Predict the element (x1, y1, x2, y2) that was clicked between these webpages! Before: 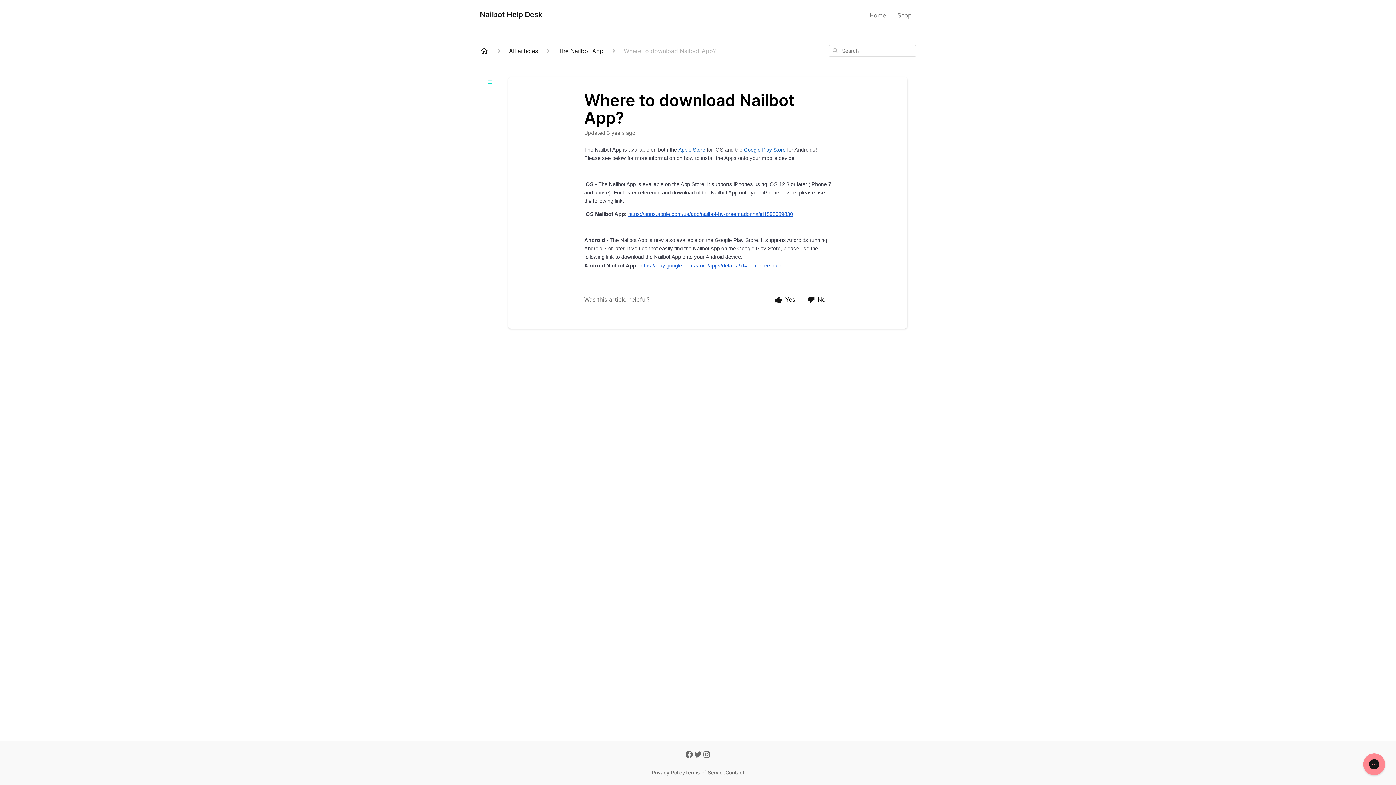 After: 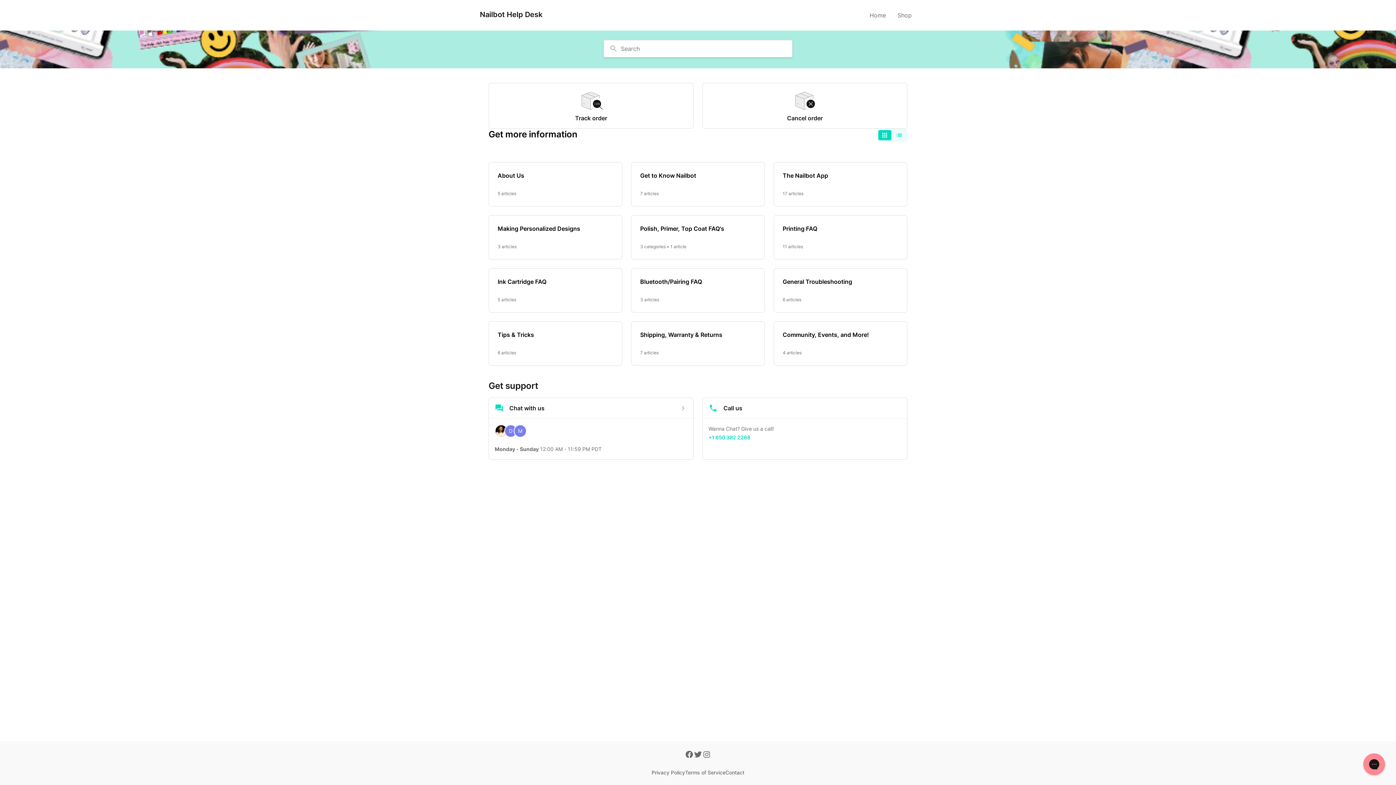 Action: label: Nailbot Help Desk bbox: (480, 15, 542, 21)